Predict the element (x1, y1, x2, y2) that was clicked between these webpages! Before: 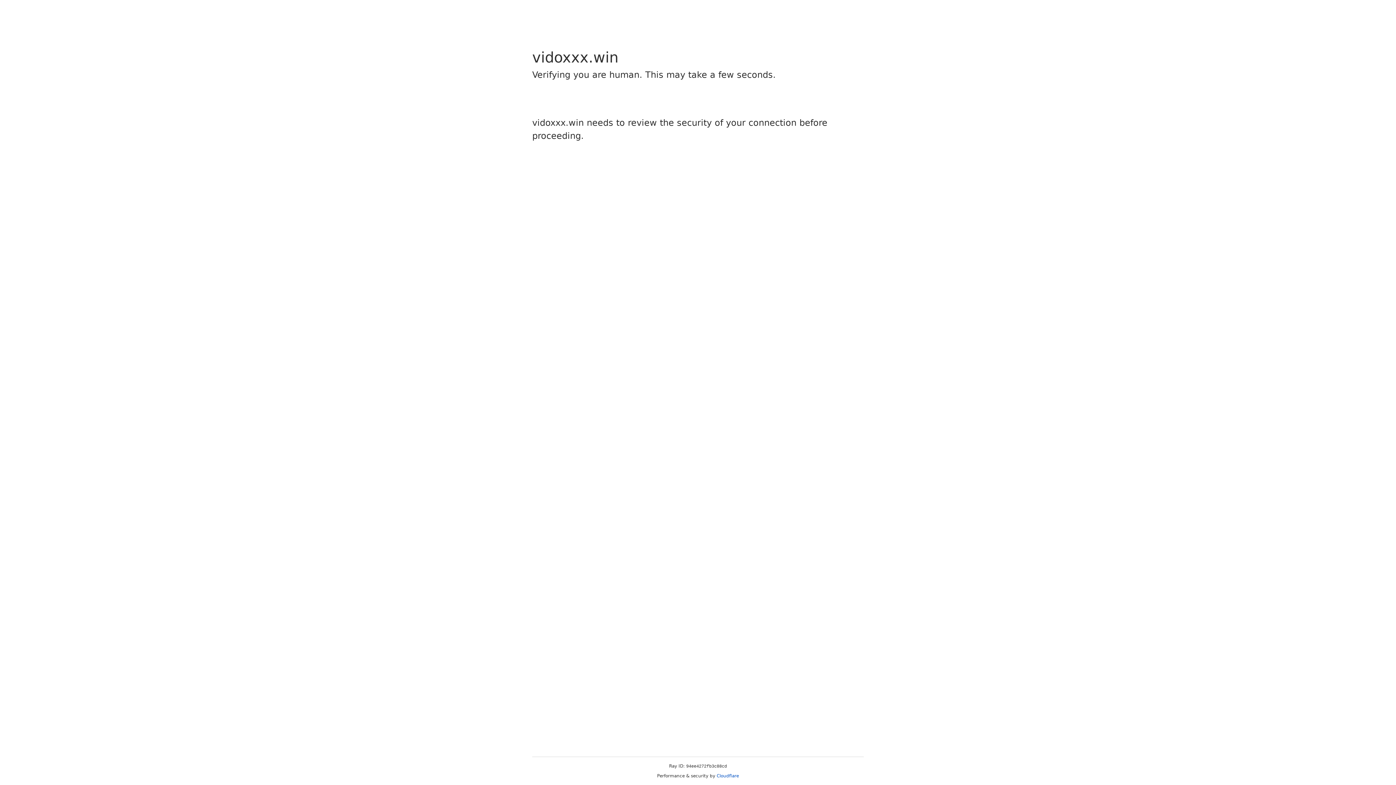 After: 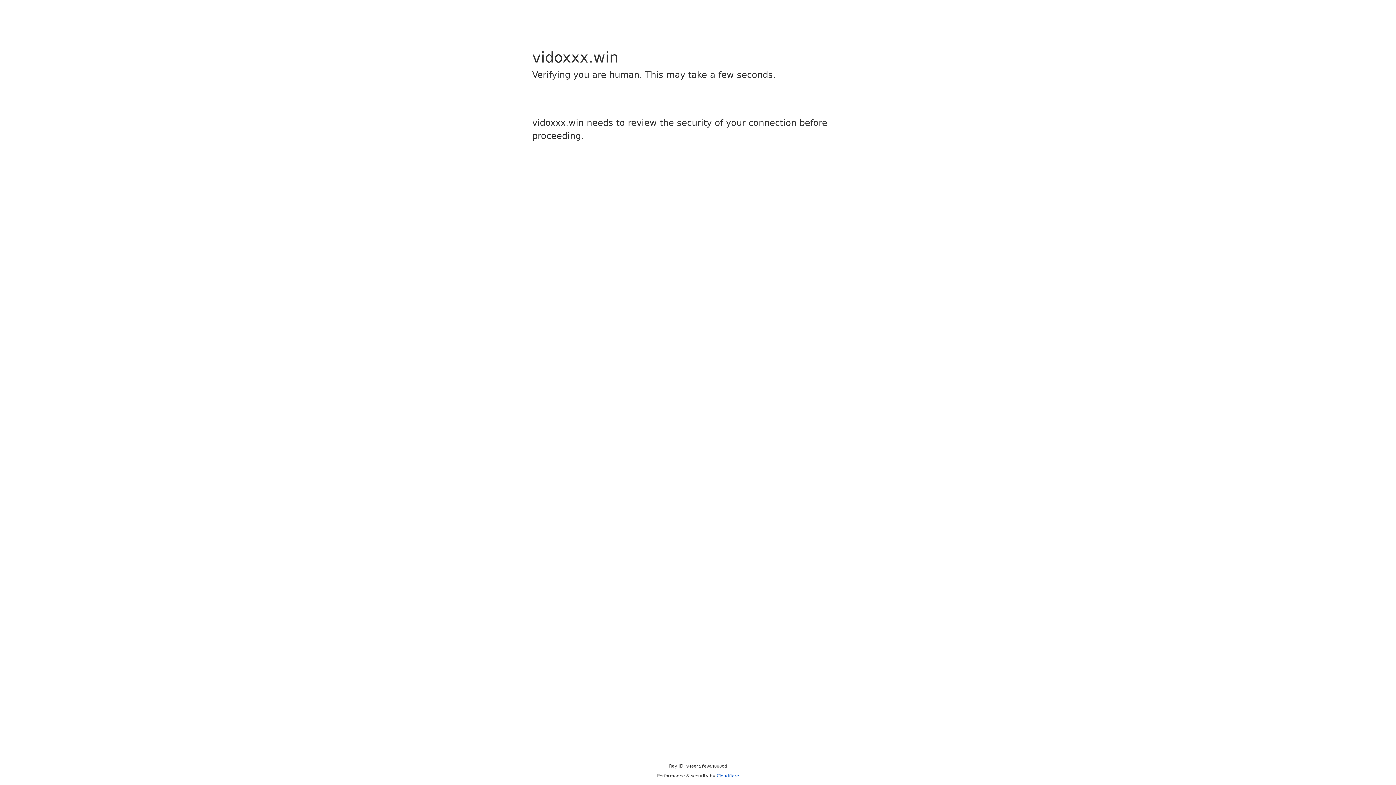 Action: bbox: (716, 773, 739, 778) label: Cloudflare